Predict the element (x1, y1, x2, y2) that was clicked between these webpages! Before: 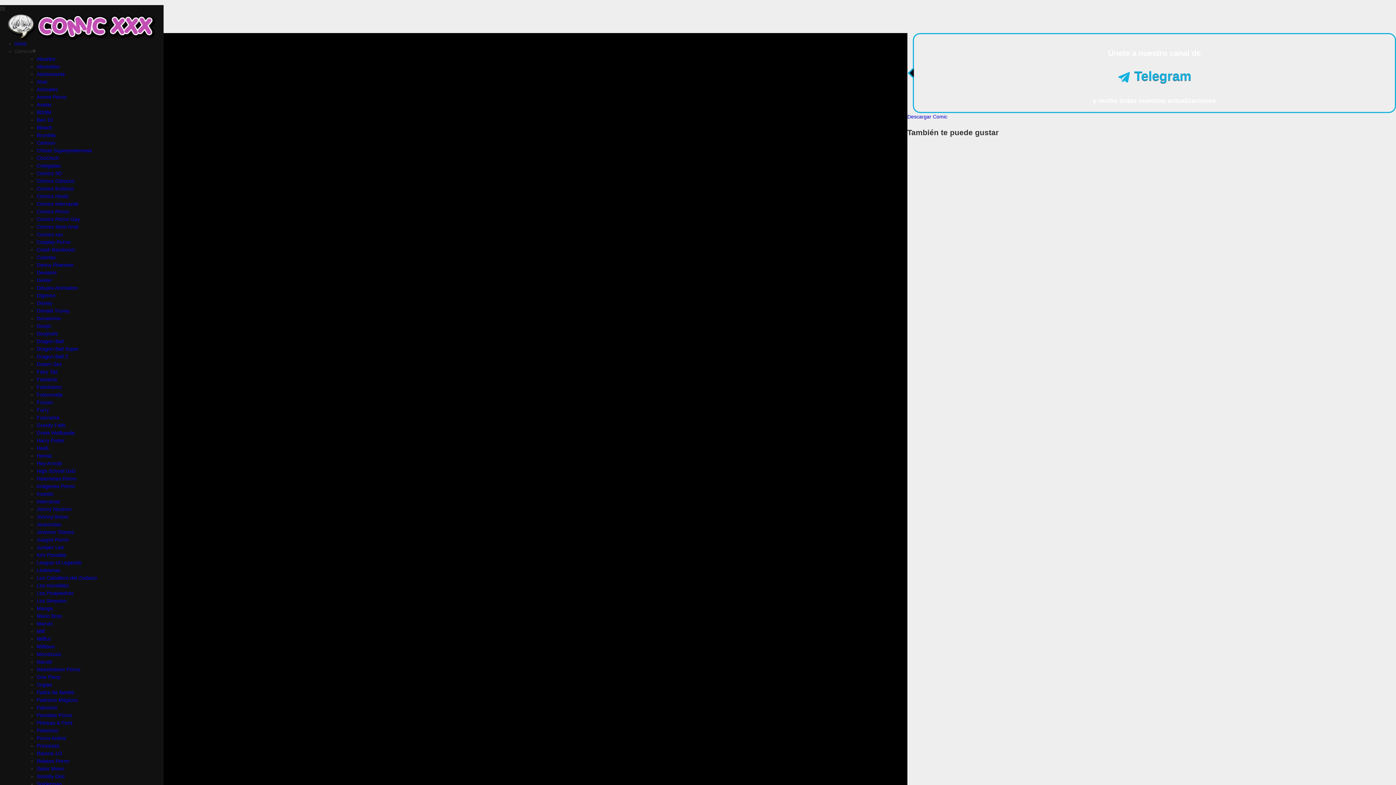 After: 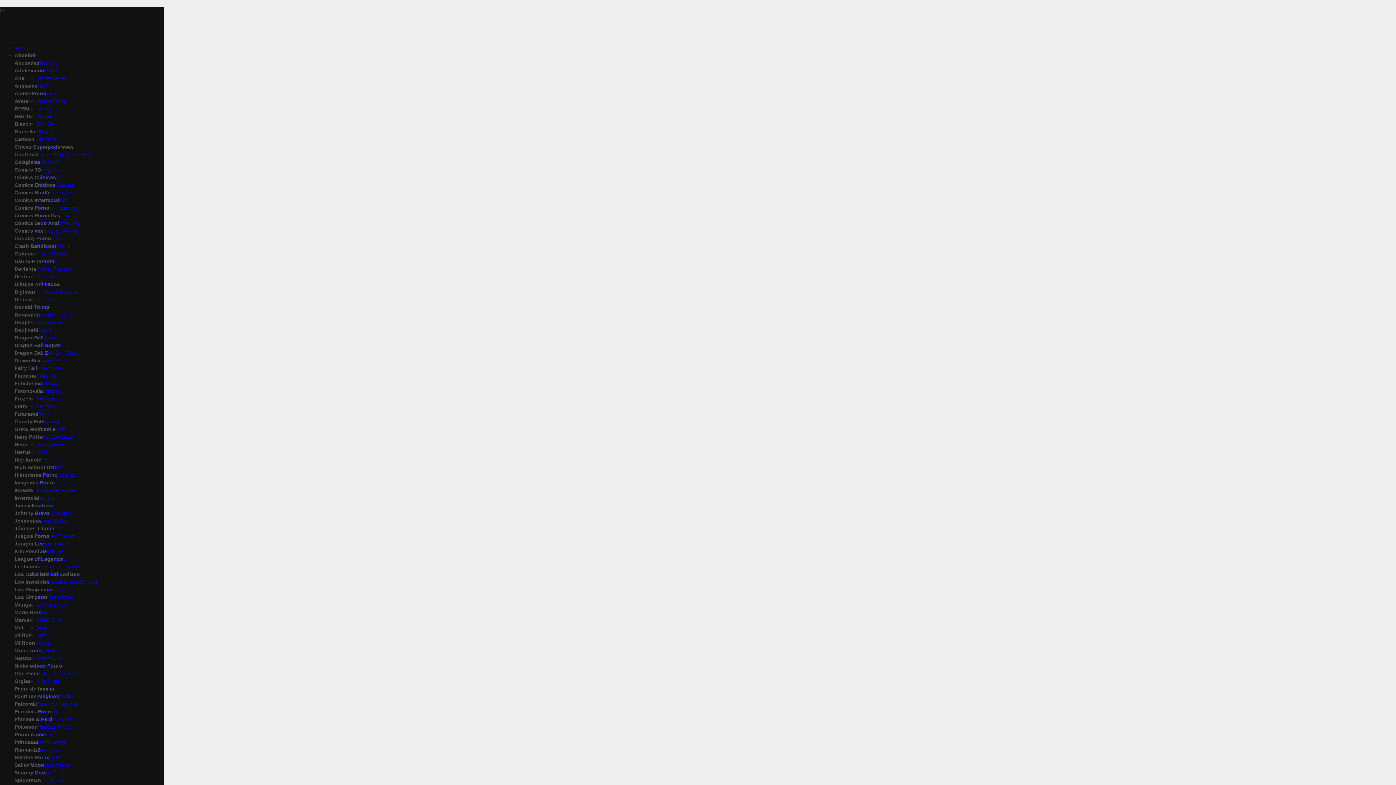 Action: bbox: (36, 491, 53, 497) label: Incesto